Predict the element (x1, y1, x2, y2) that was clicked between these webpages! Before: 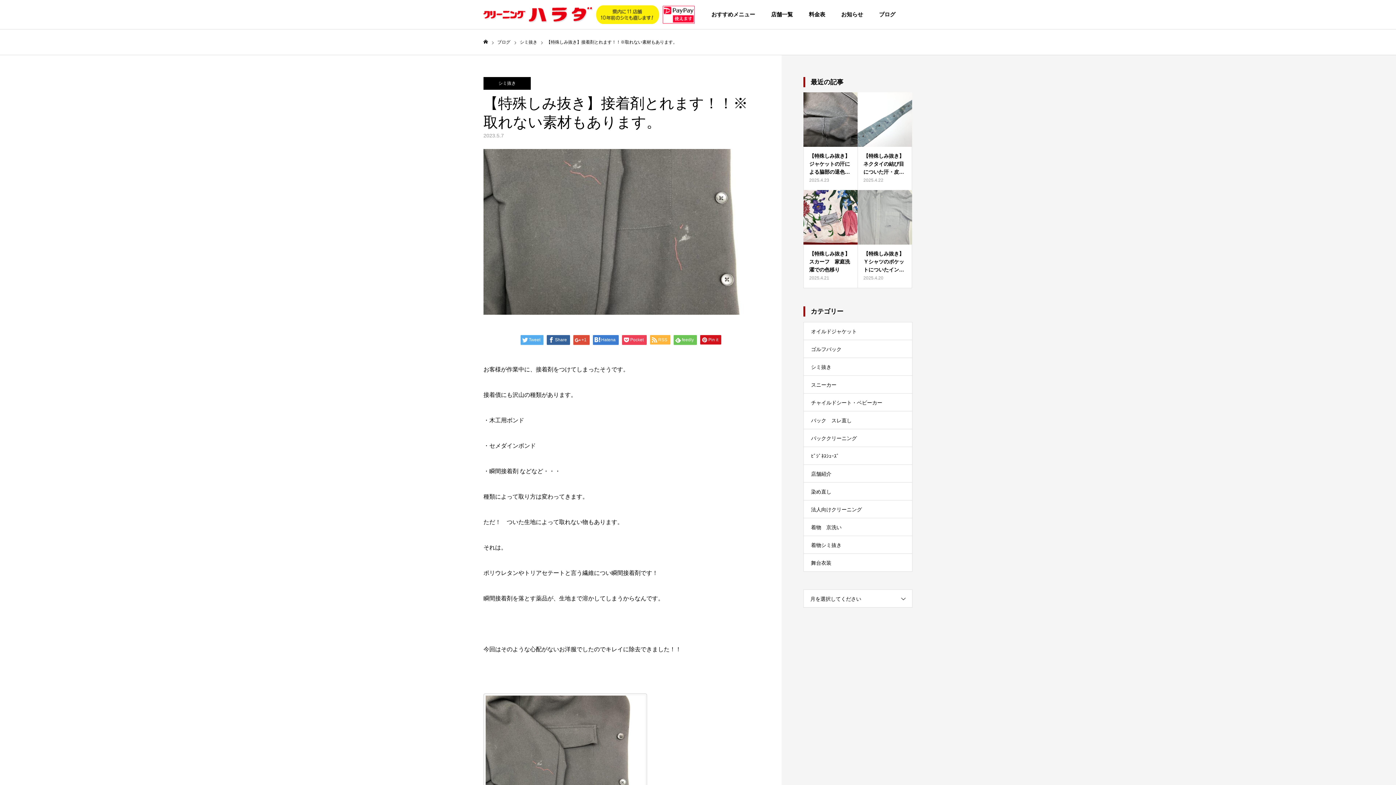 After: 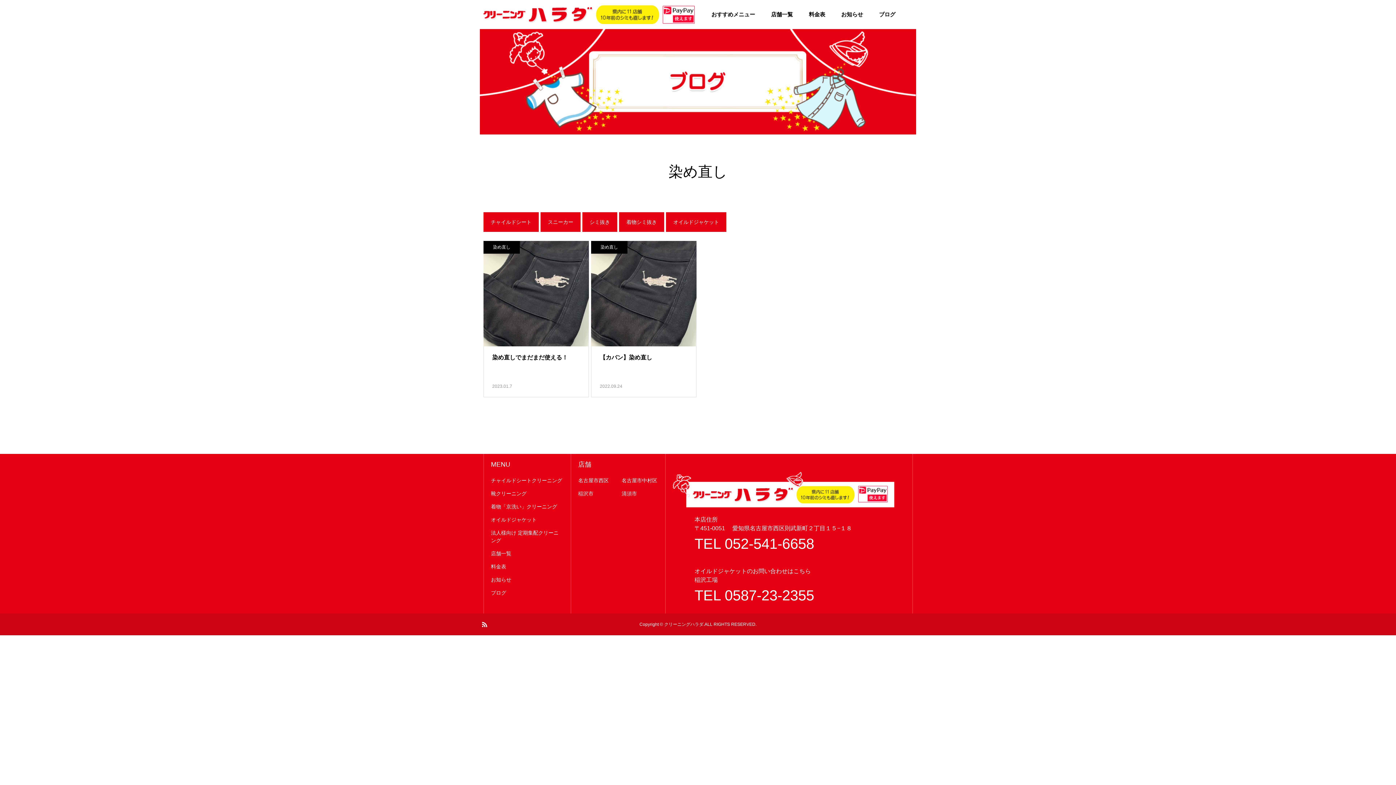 Action: label: 染め直し bbox: (803, 482, 912, 500)